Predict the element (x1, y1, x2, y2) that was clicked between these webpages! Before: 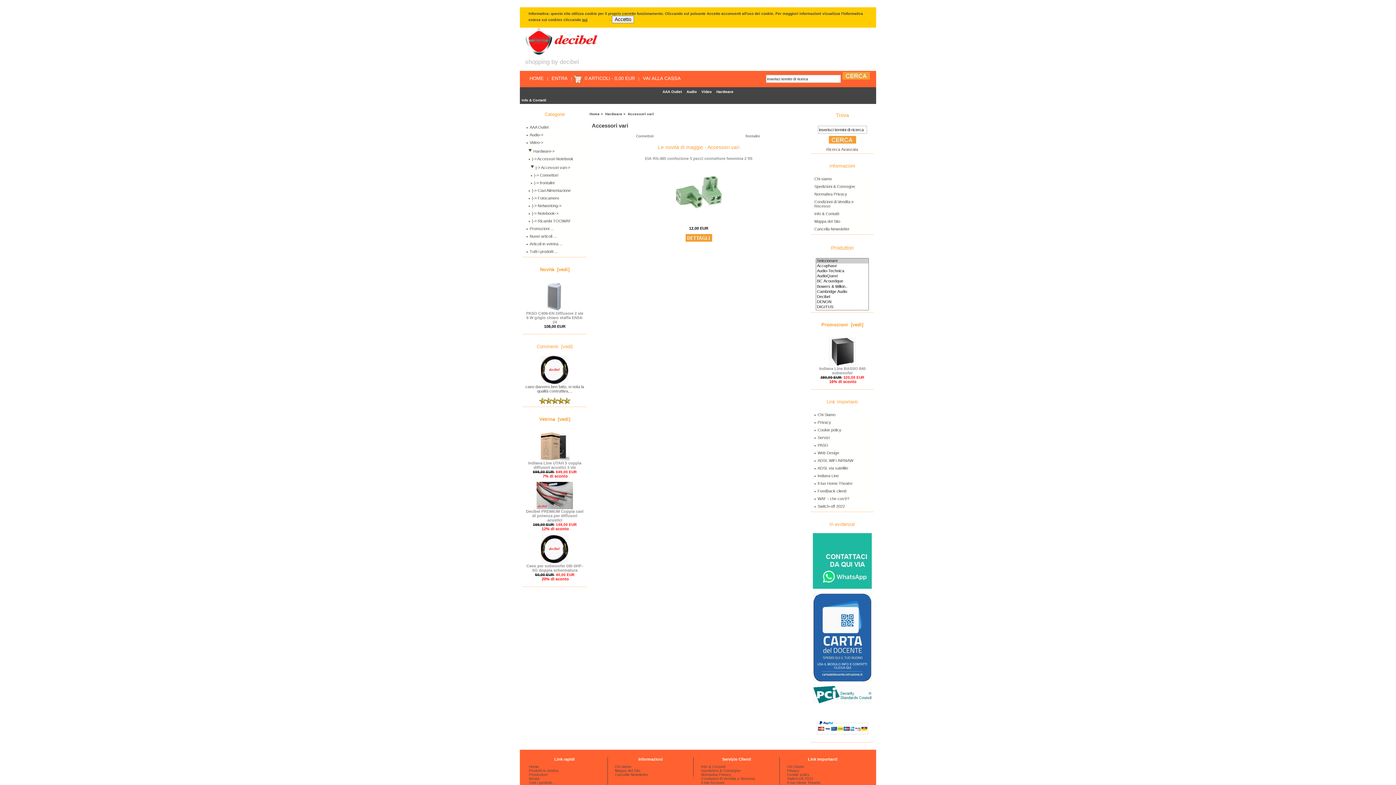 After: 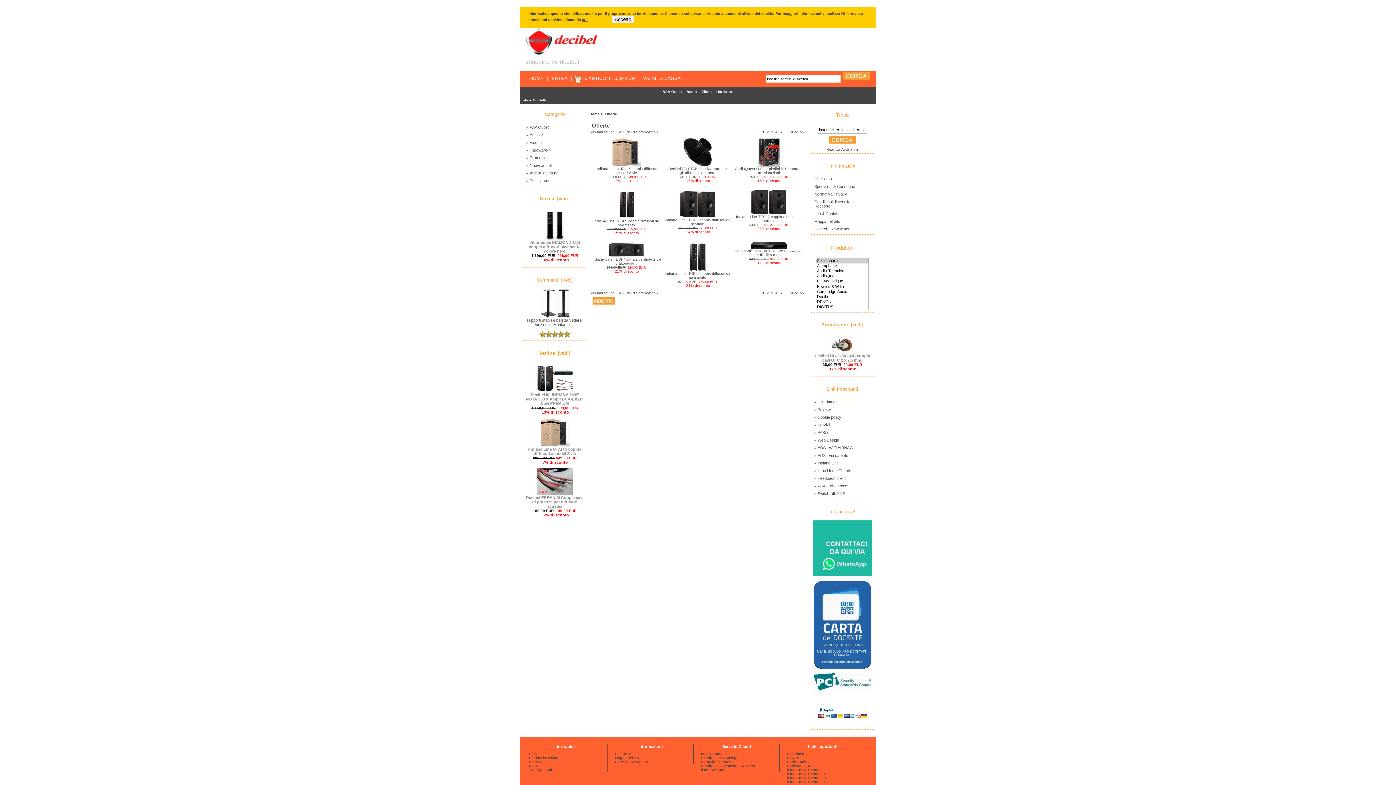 Action: bbox: (821, 322, 863, 327) label: Promozioni  [vedi]